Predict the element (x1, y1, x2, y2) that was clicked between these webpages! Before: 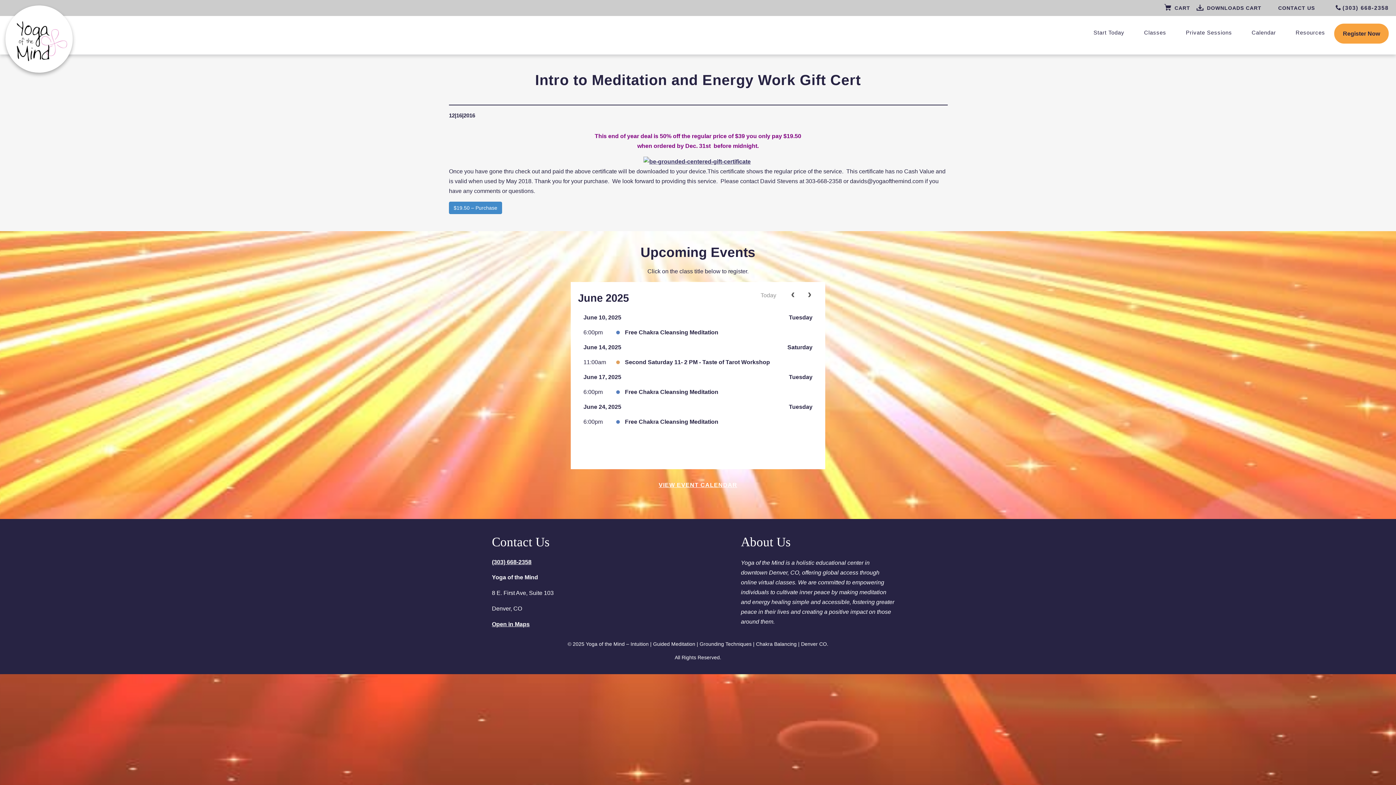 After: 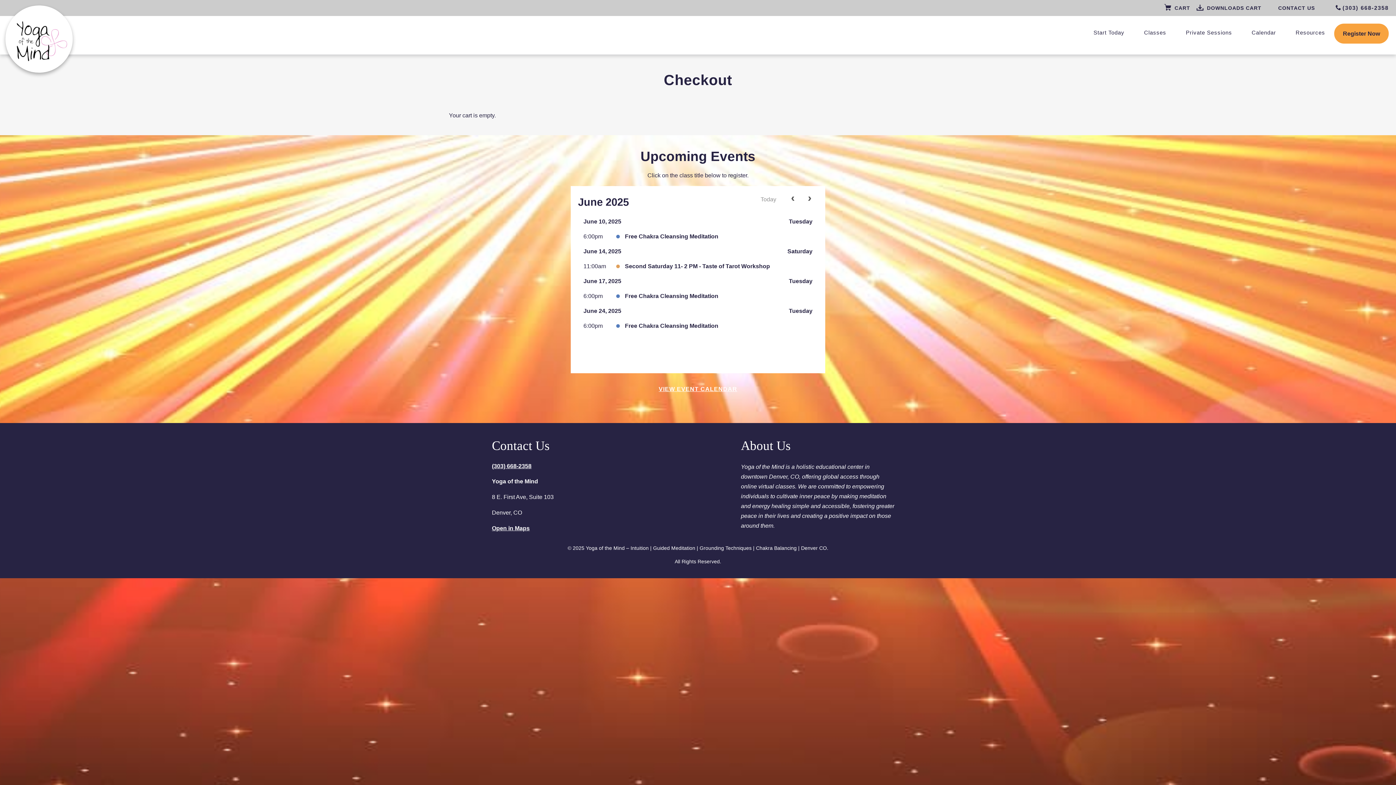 Action: bbox: (1202, 0, 1266, 16) label: DOWNLOADS CART